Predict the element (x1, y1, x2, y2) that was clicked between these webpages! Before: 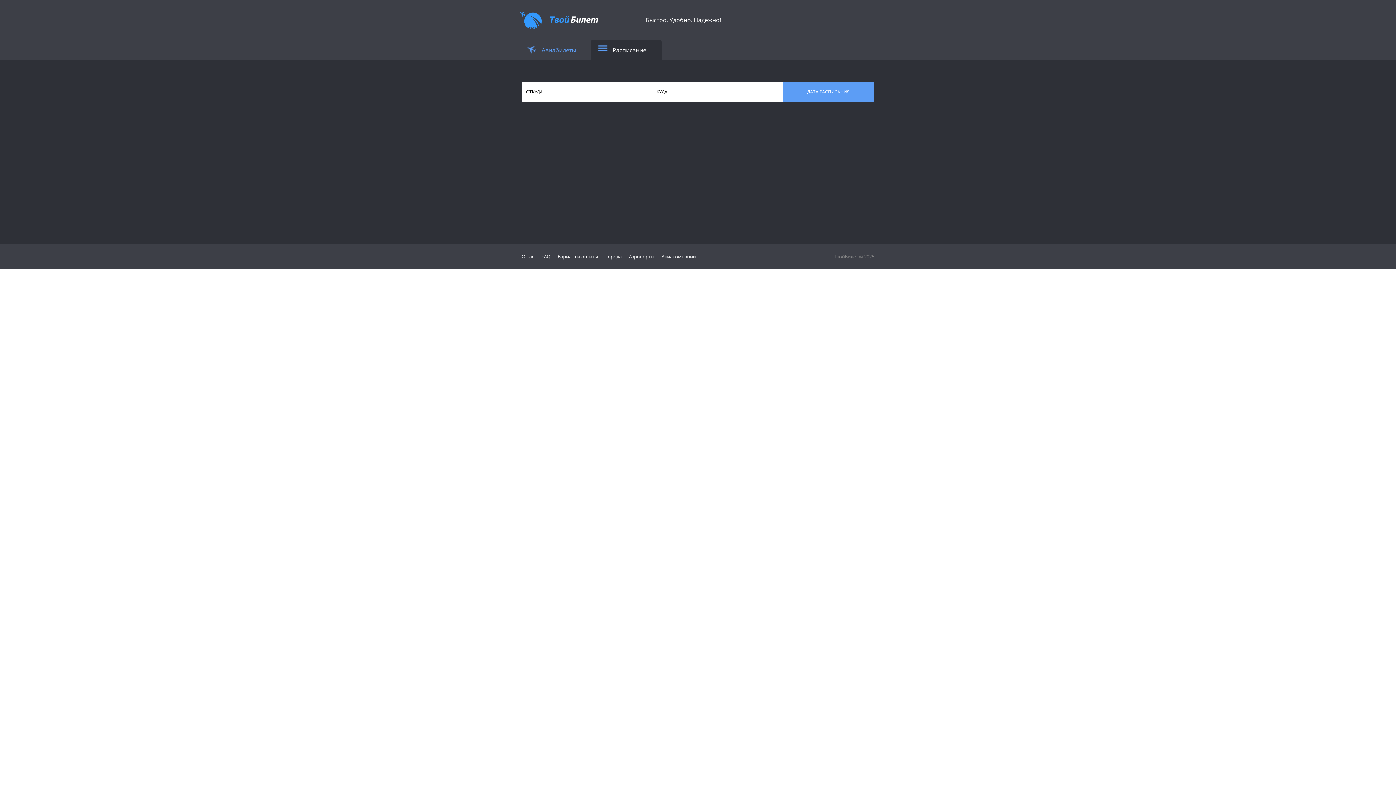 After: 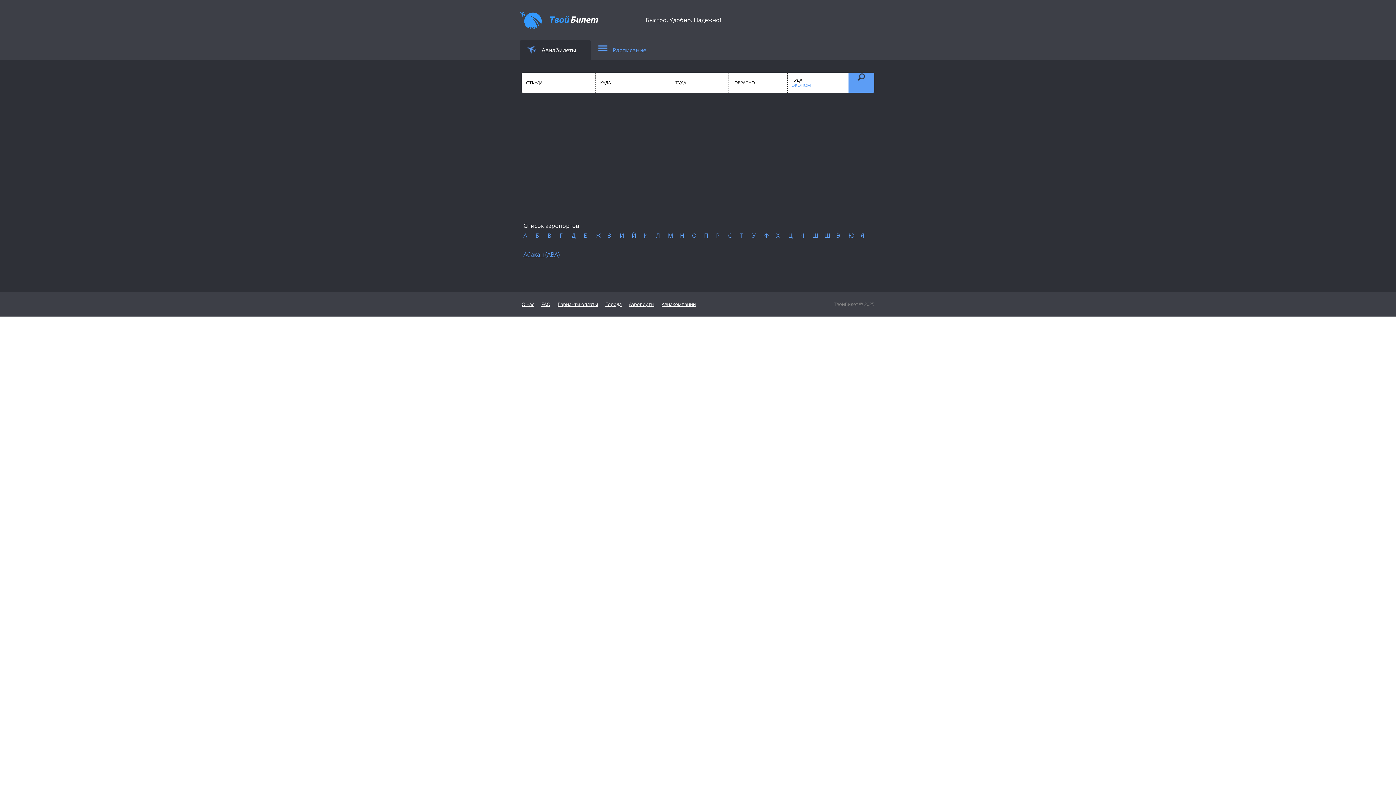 Action: label: Аэропорты bbox: (629, 253, 654, 260)